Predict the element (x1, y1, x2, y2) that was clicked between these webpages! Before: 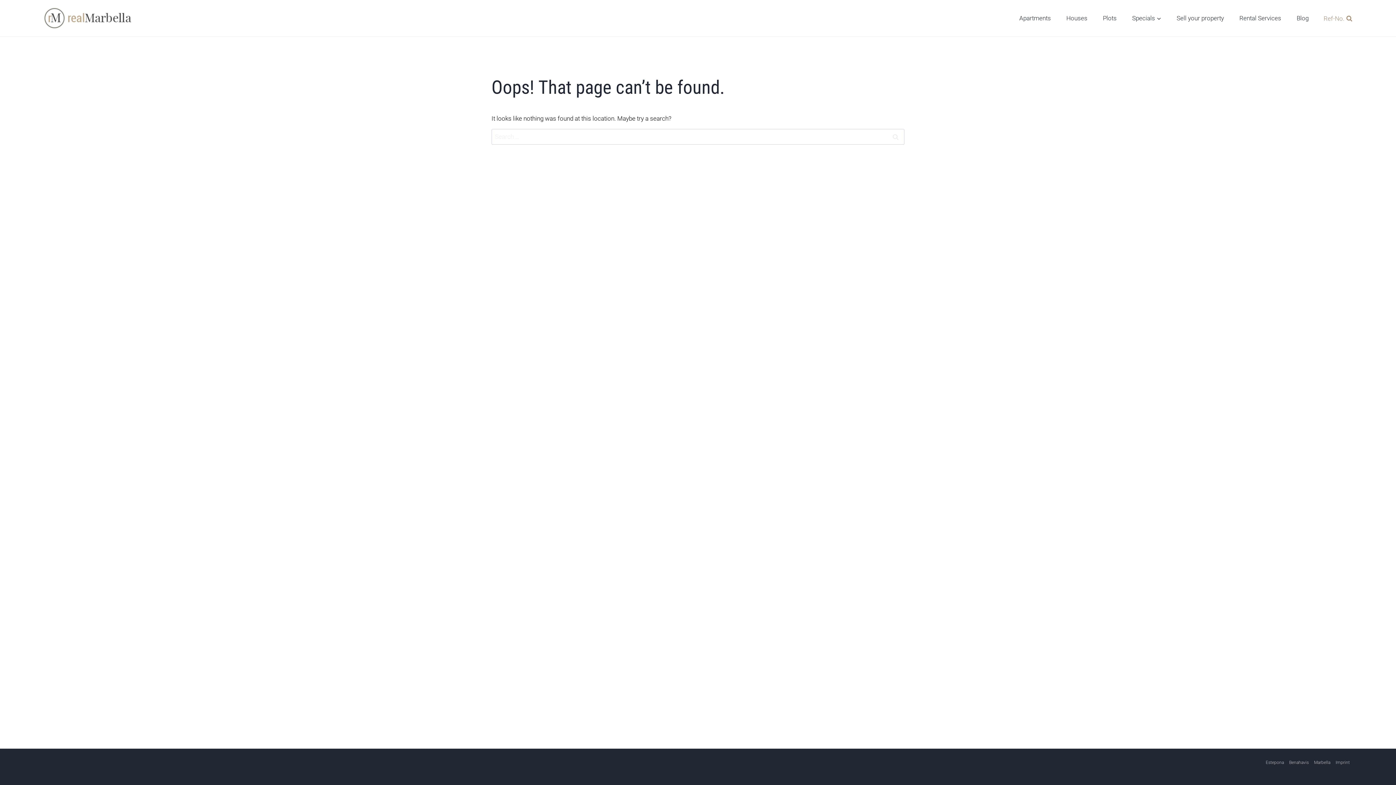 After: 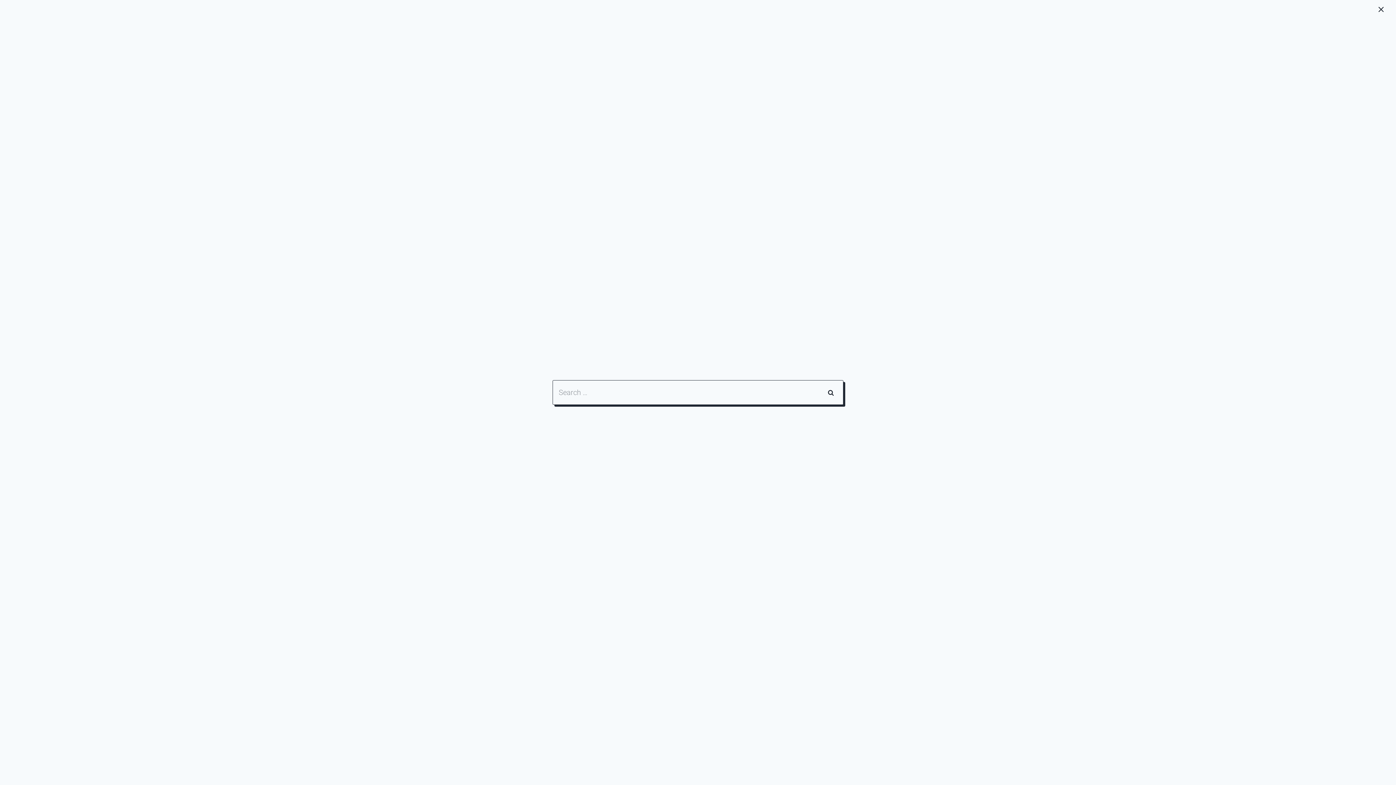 Action: label: View Search Form bbox: (1320, 12, 1352, 23)